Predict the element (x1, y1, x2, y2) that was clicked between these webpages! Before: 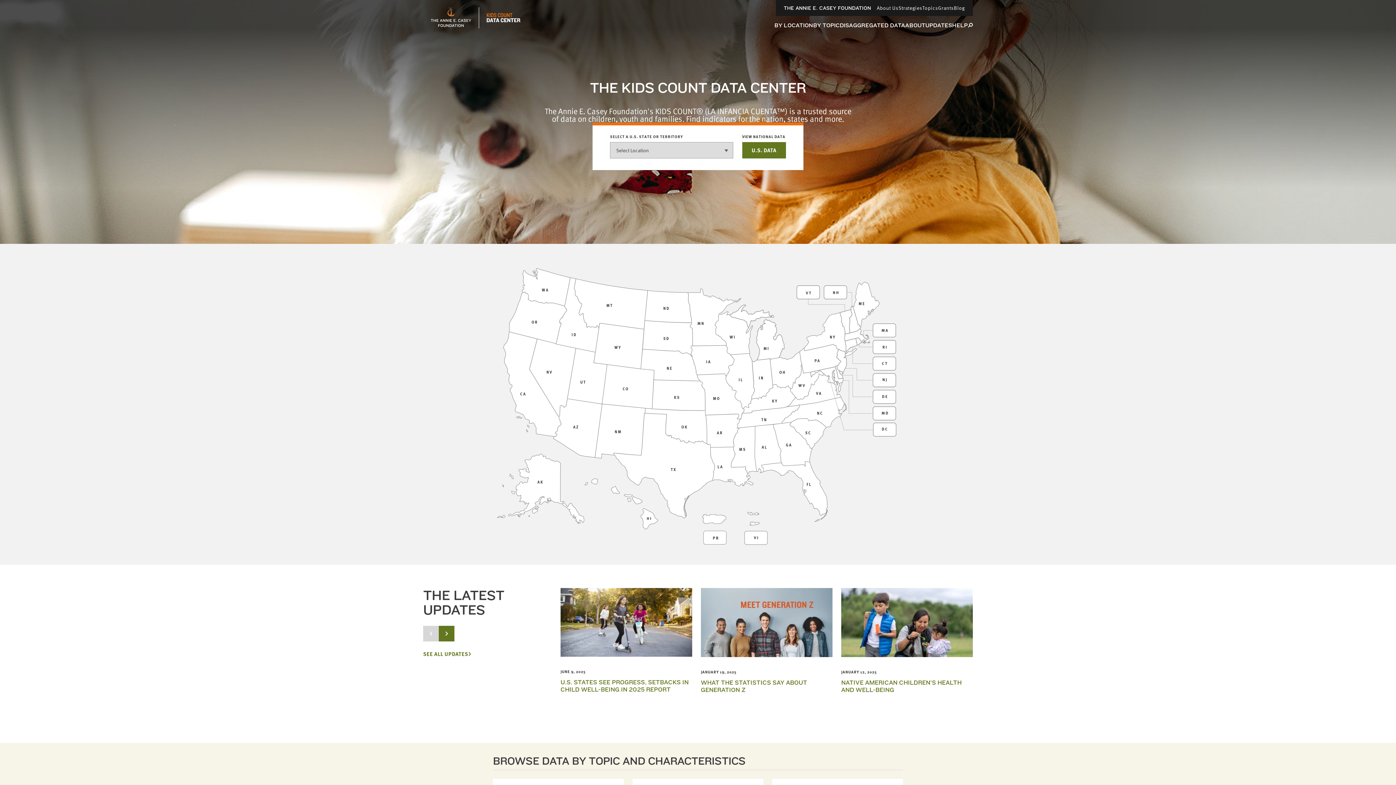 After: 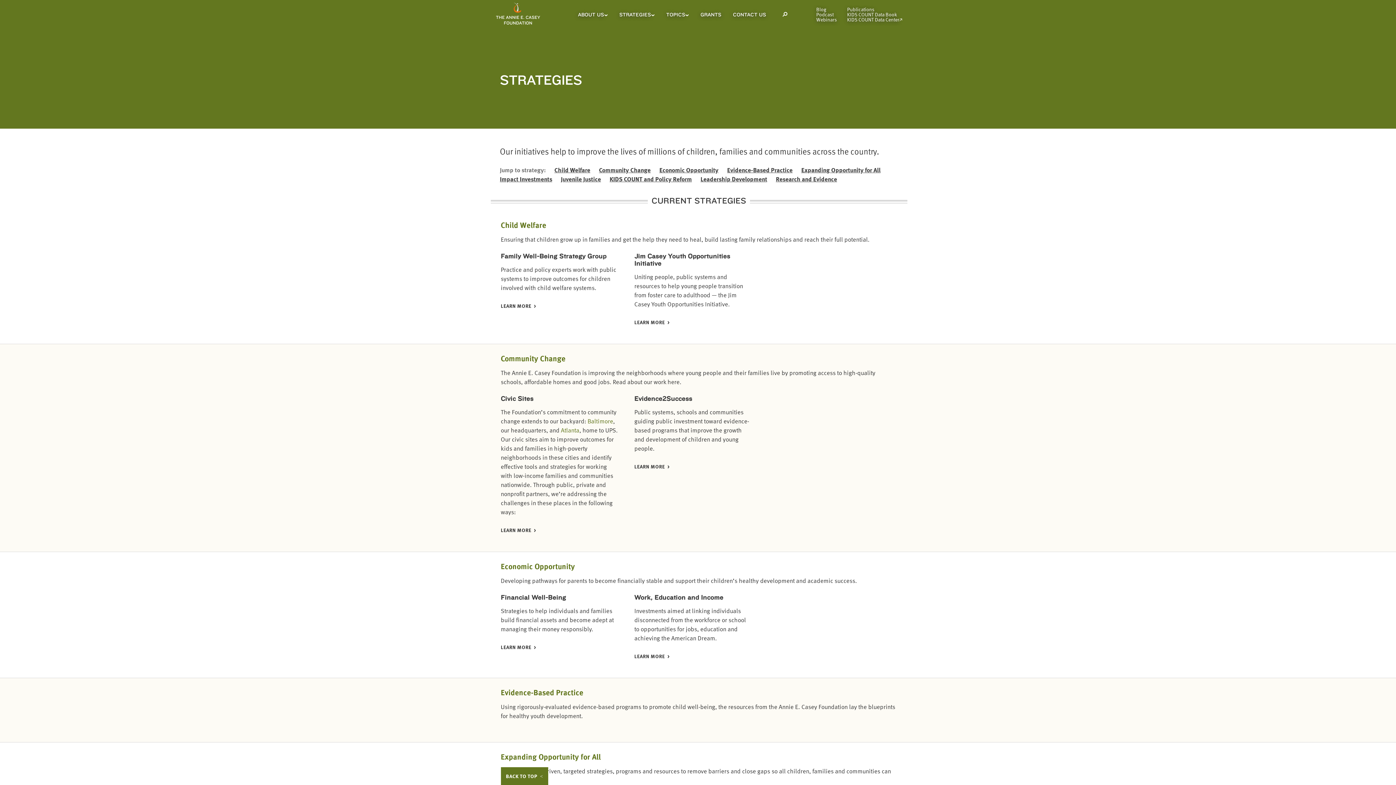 Action: label: Strategies bbox: (898, 4, 922, 11)